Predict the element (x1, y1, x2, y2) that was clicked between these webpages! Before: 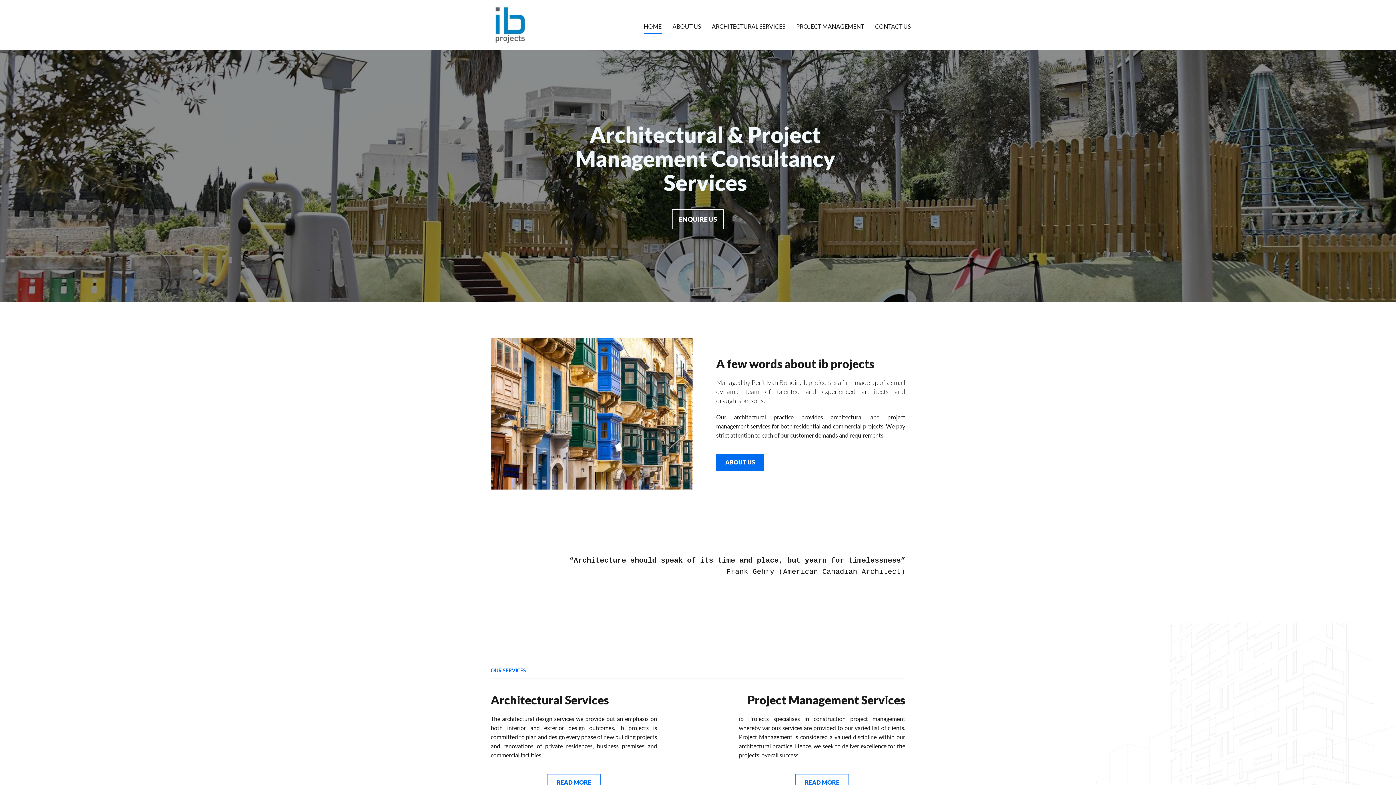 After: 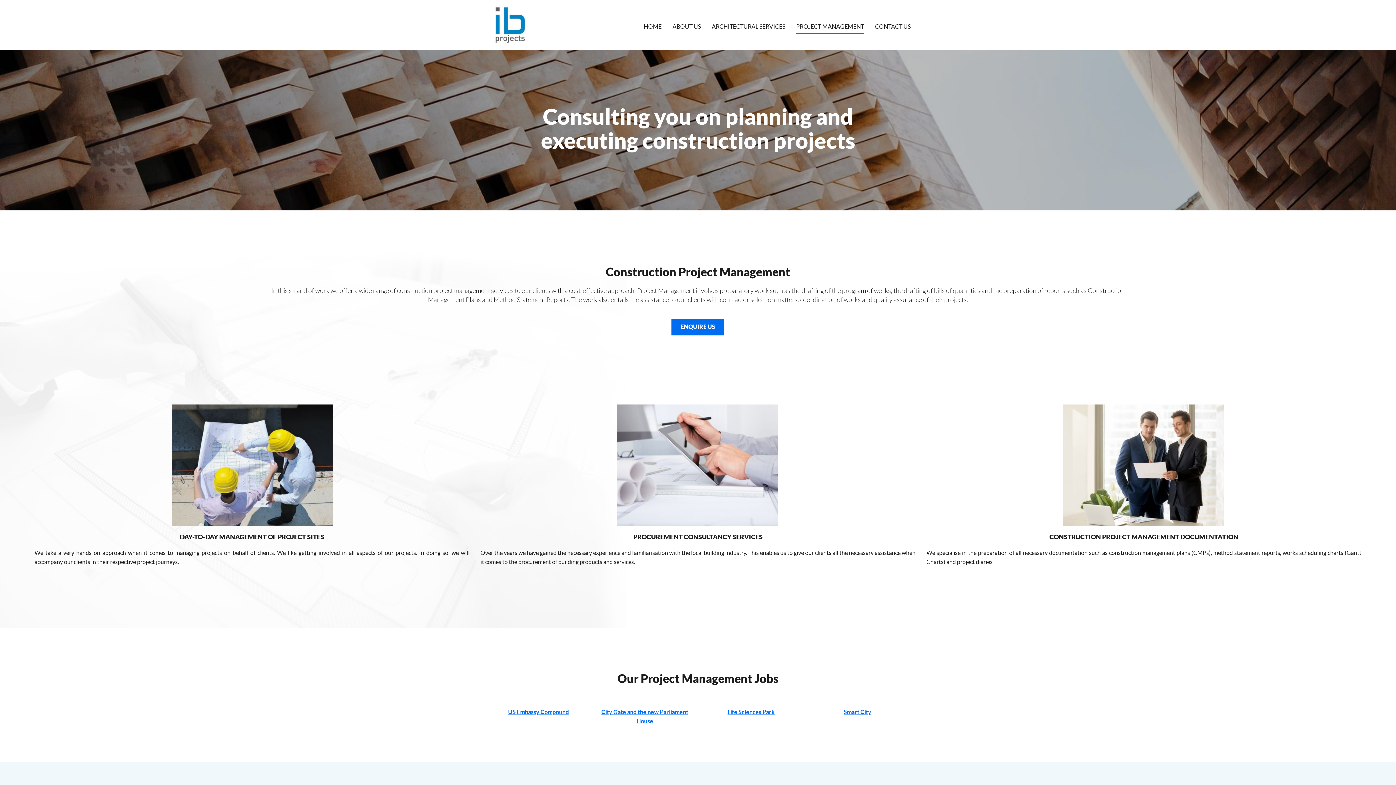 Action: bbox: (796, 16, 864, 33) label: PROJECT MANAGEMENT